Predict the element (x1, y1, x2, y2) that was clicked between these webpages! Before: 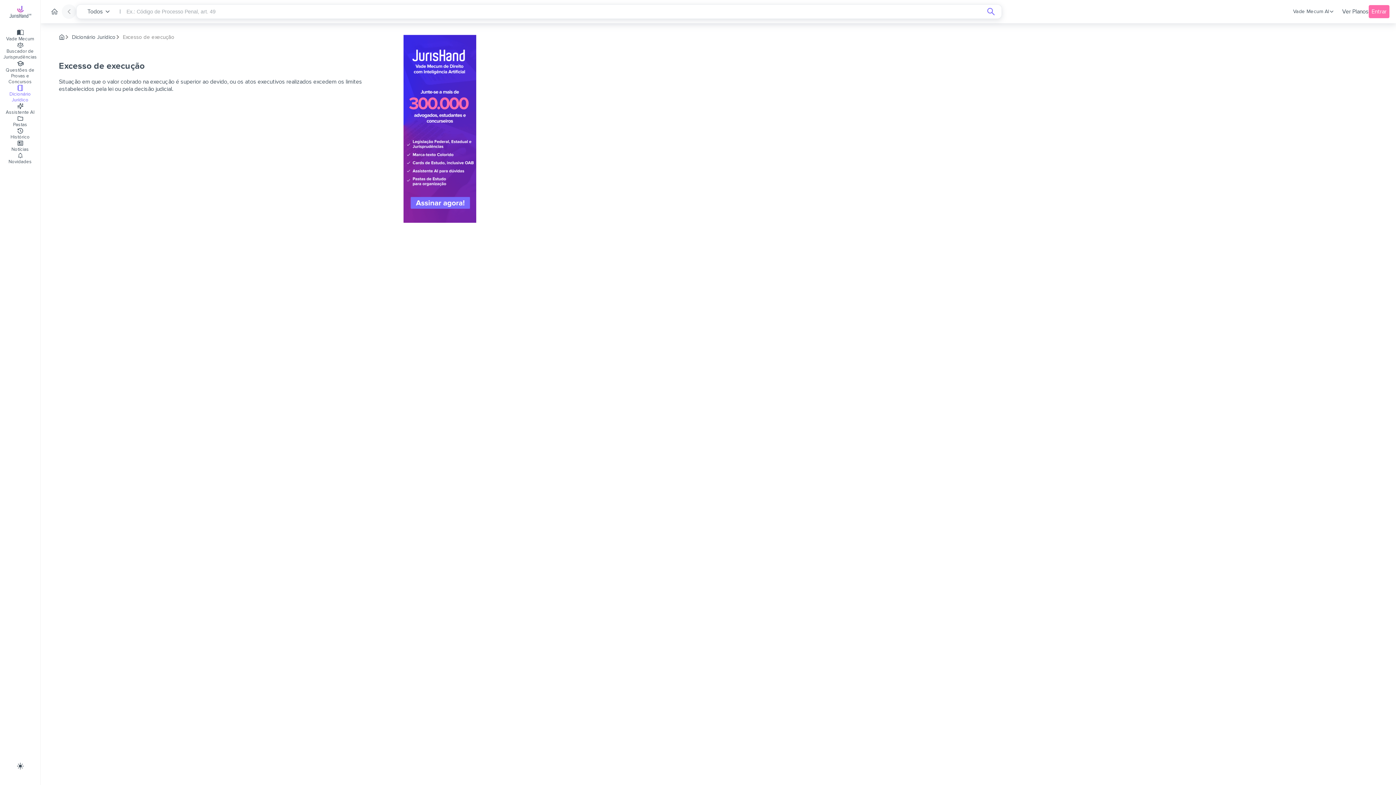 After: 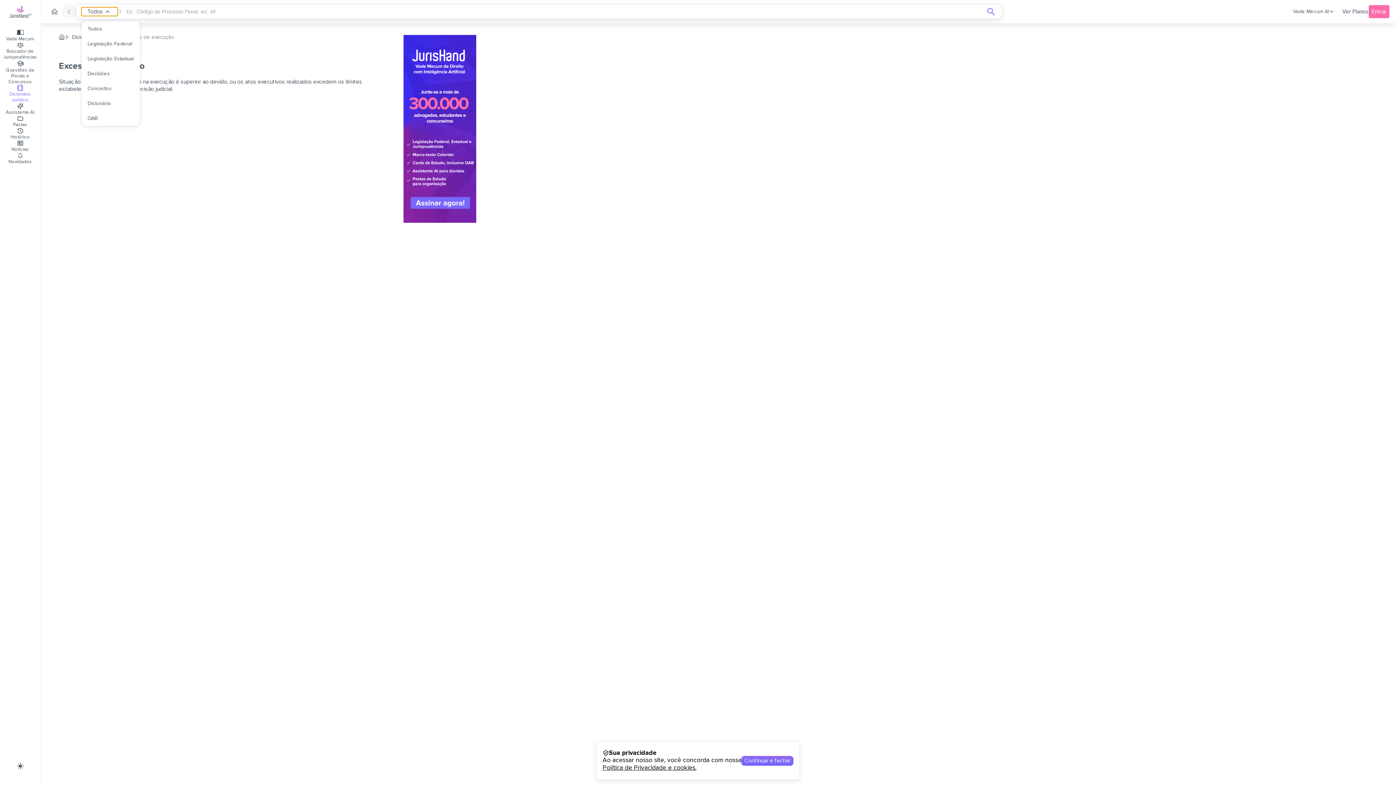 Action: bbox: (81, 7, 117, 16) label: Todos